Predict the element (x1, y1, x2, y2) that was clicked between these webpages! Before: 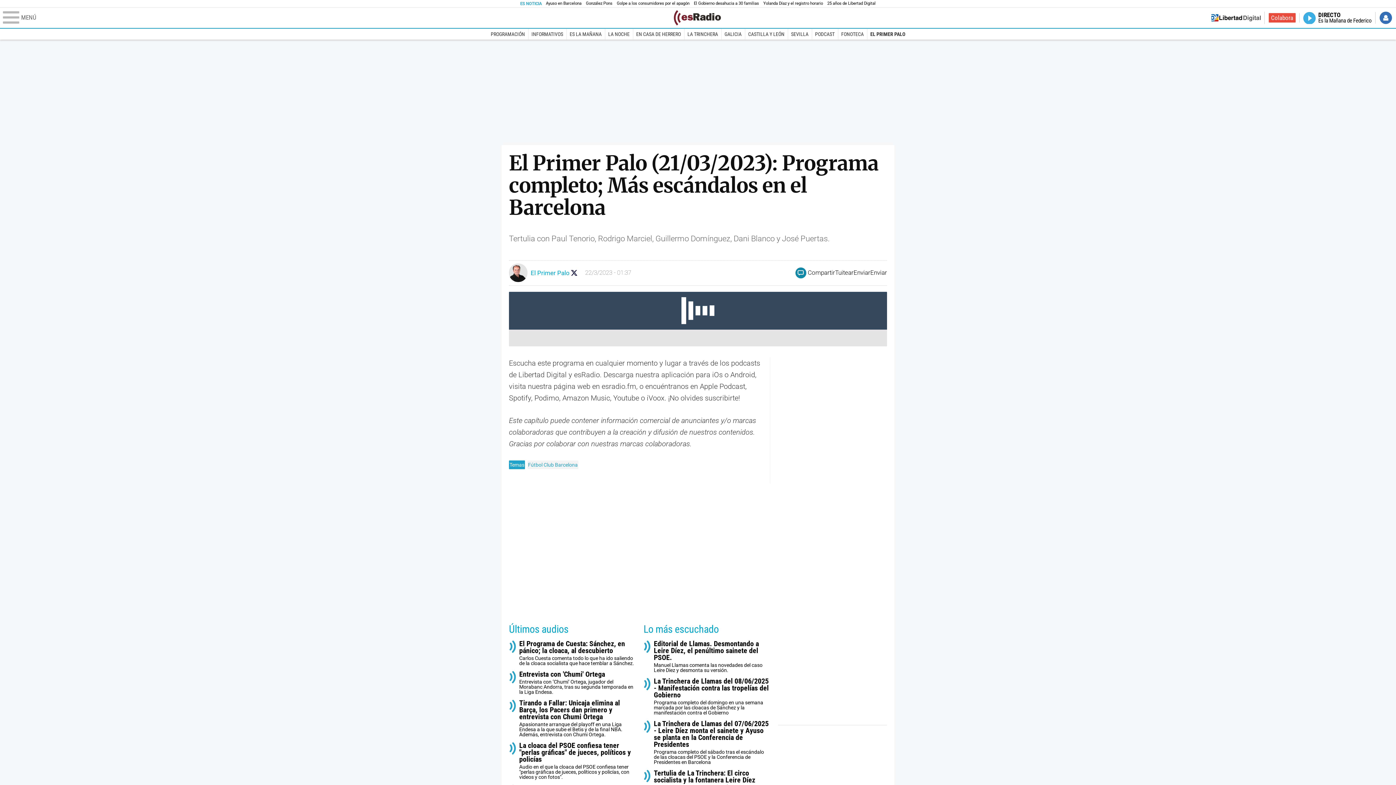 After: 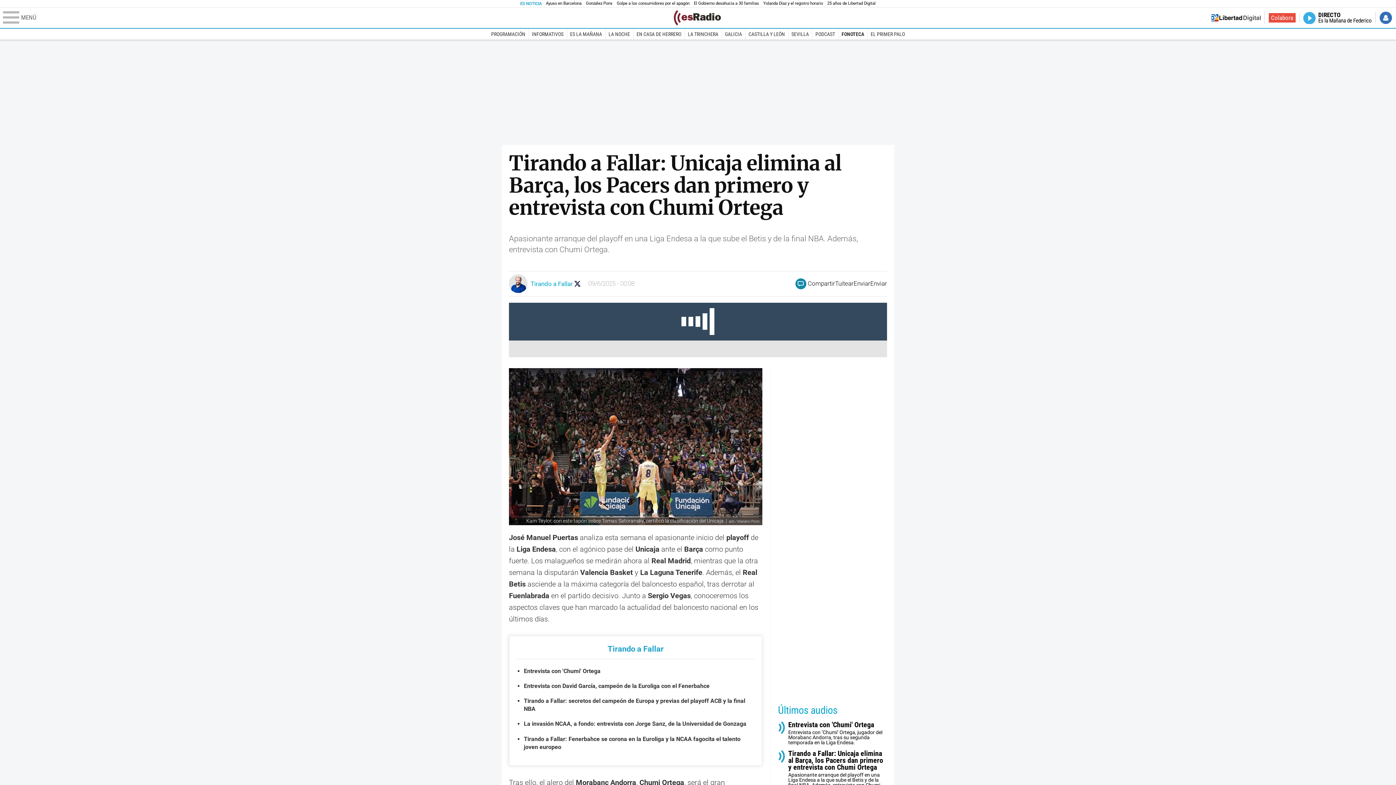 Action: label: Tirando a Fallar: Unicaja elimina al Barça, los Pacers dan primero y entrevista con Chumi Ortega
Apasionante arranque del playoff en una Liga Endesa a la que sube el Betis y de la final NBA. Además, entrevista con Chumi Ortega. bbox: (519, 699, 636, 737)